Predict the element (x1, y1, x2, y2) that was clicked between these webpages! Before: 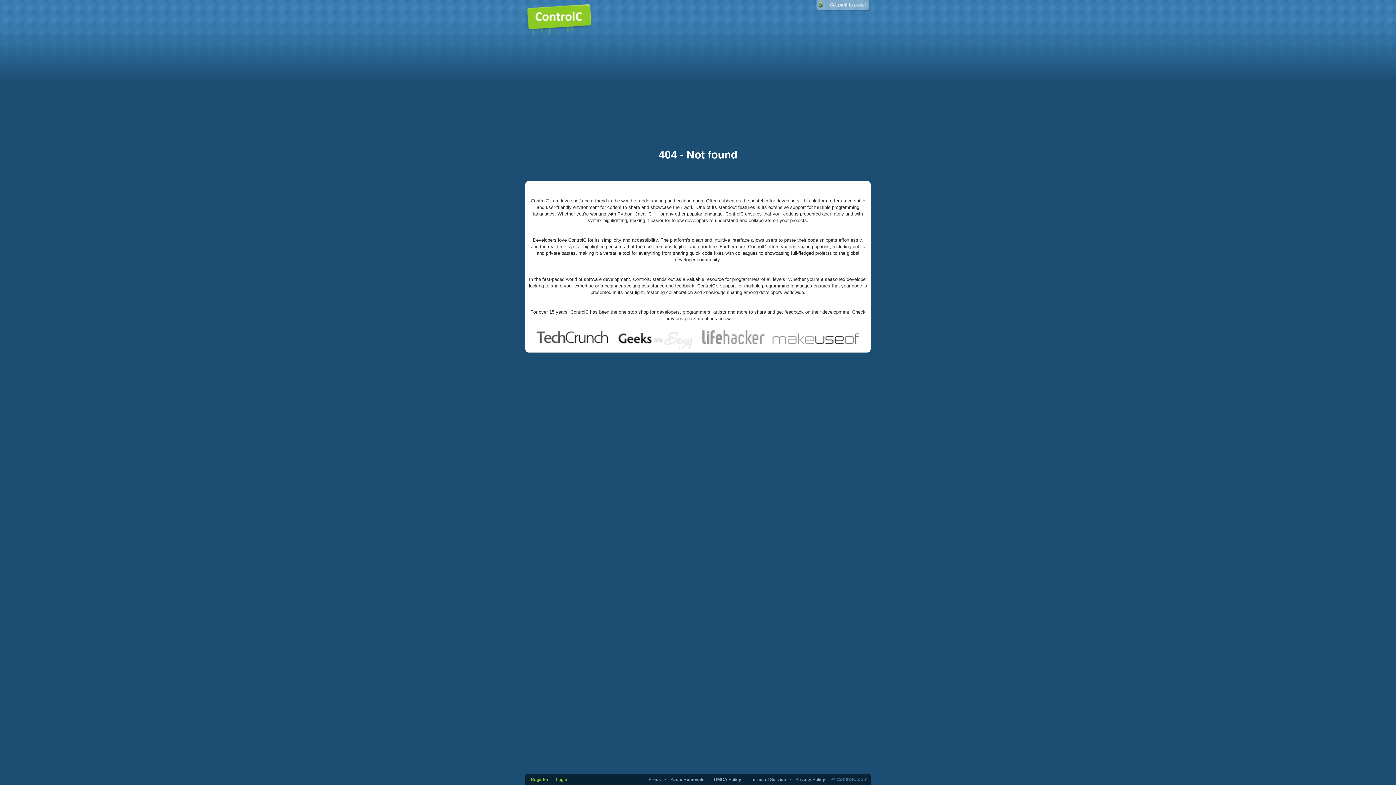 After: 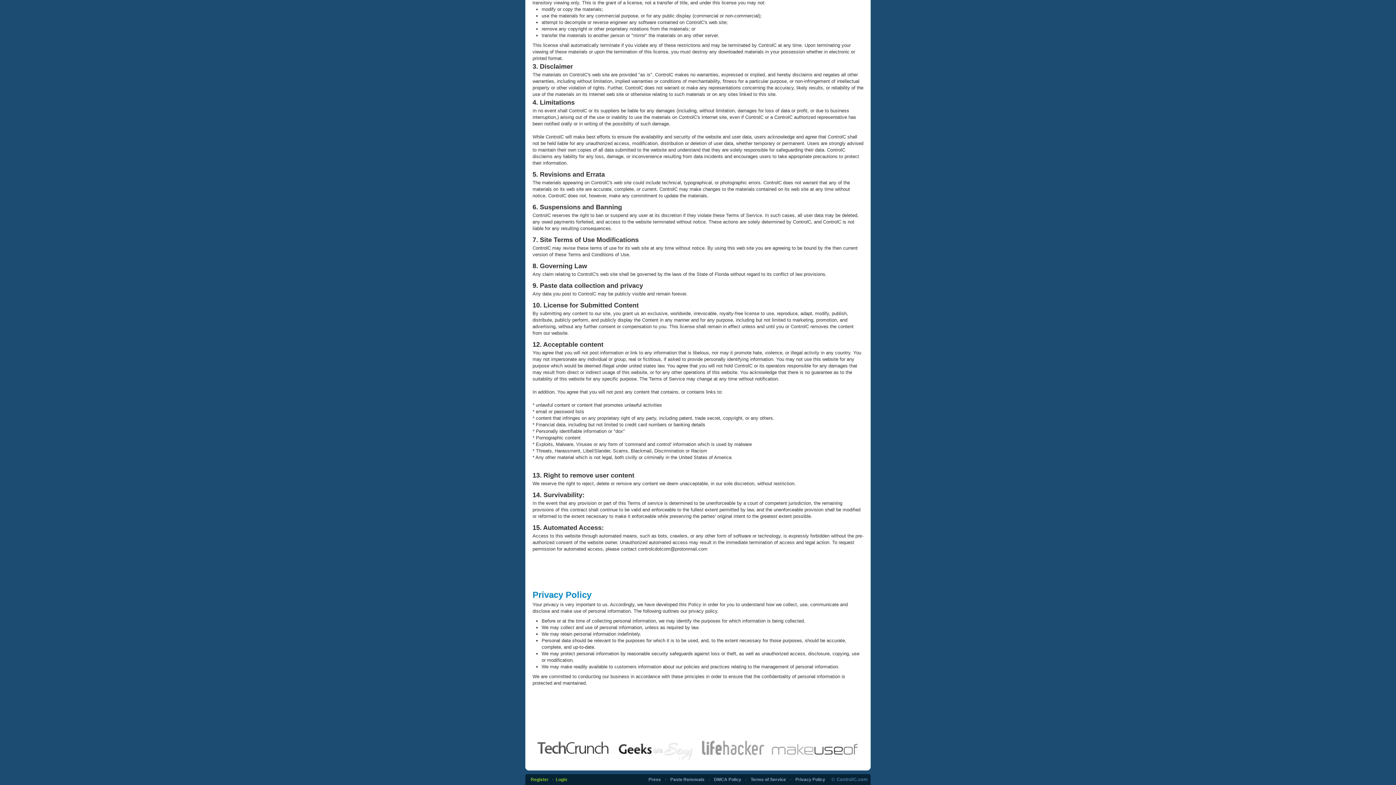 Action: bbox: (795, 777, 825, 782) label: Privacy Policy